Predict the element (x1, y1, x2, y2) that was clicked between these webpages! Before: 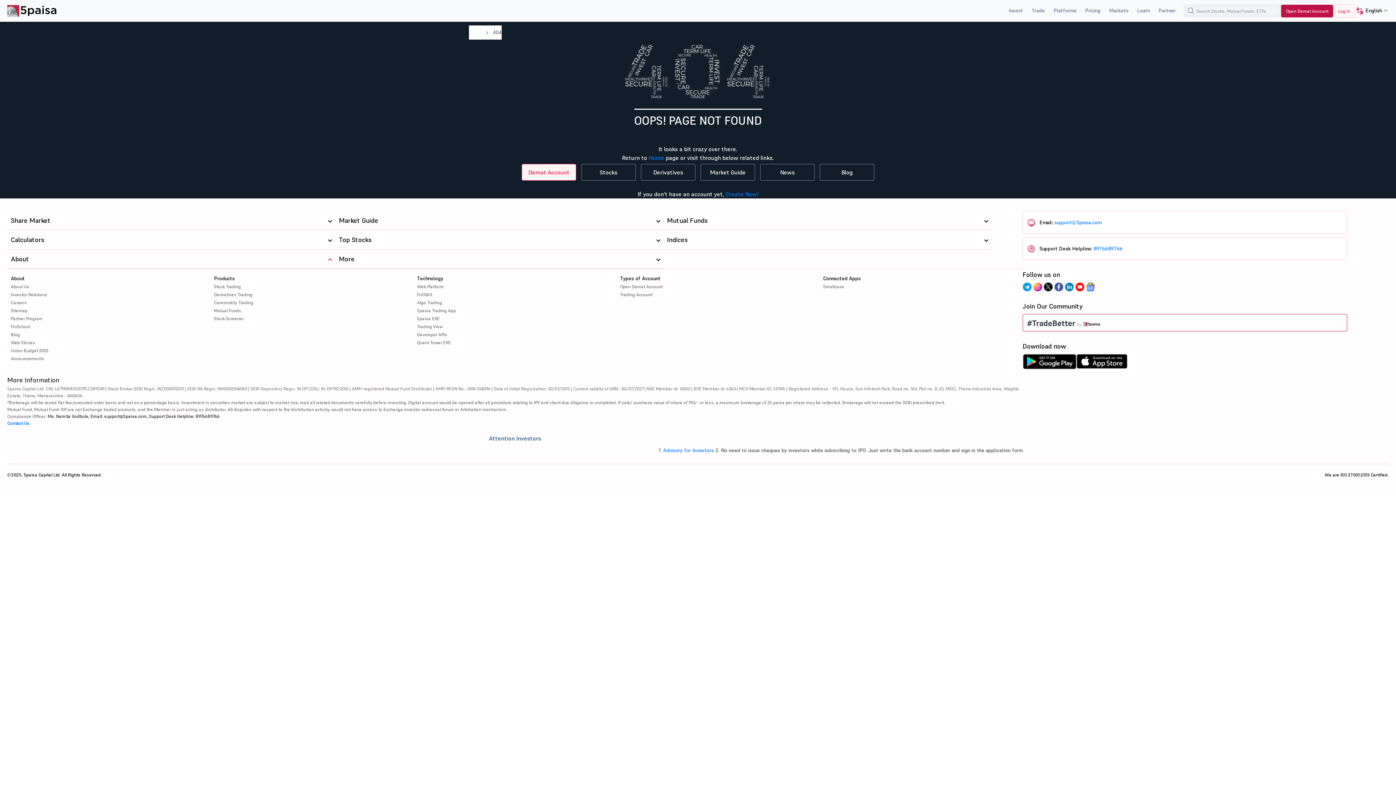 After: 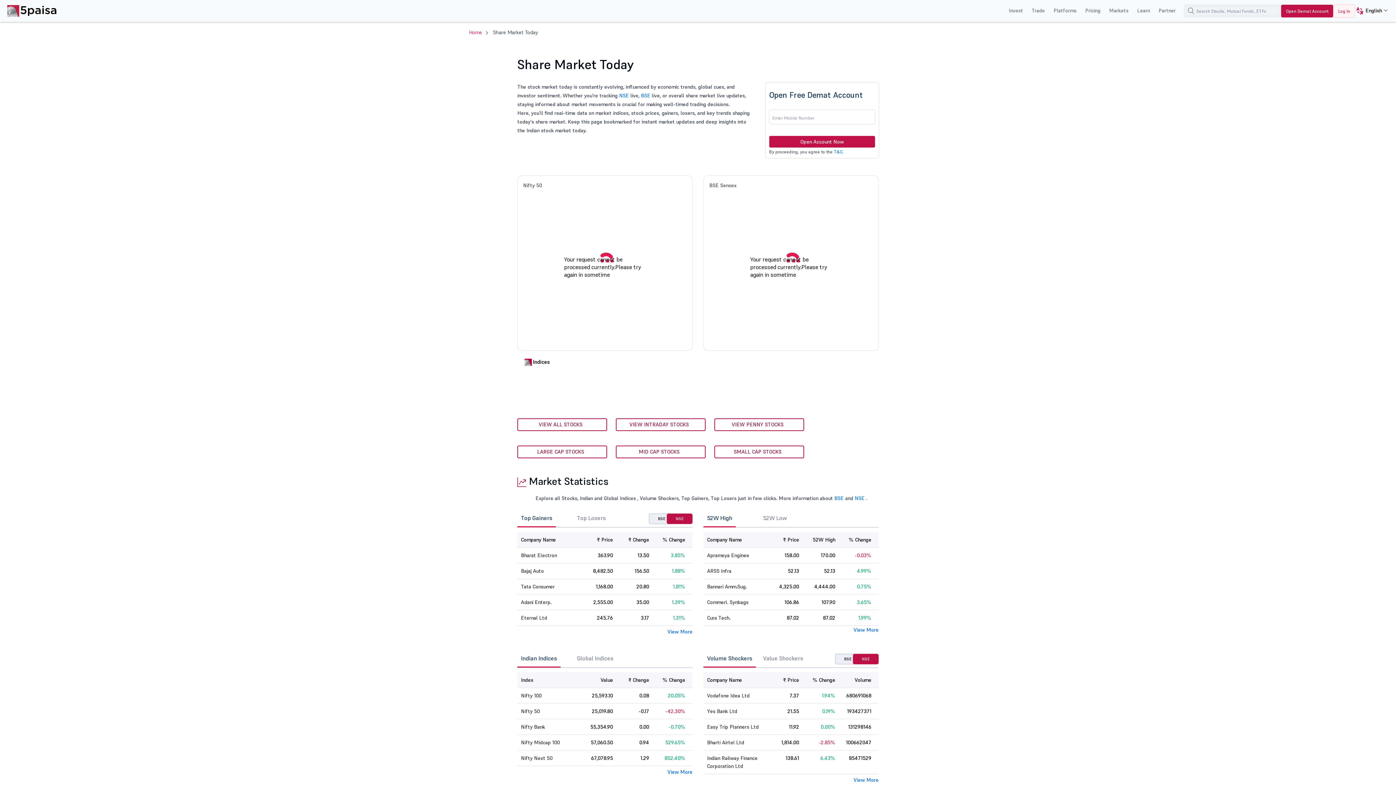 Action: bbox: (214, 284, 240, 289) label: Stock Trading